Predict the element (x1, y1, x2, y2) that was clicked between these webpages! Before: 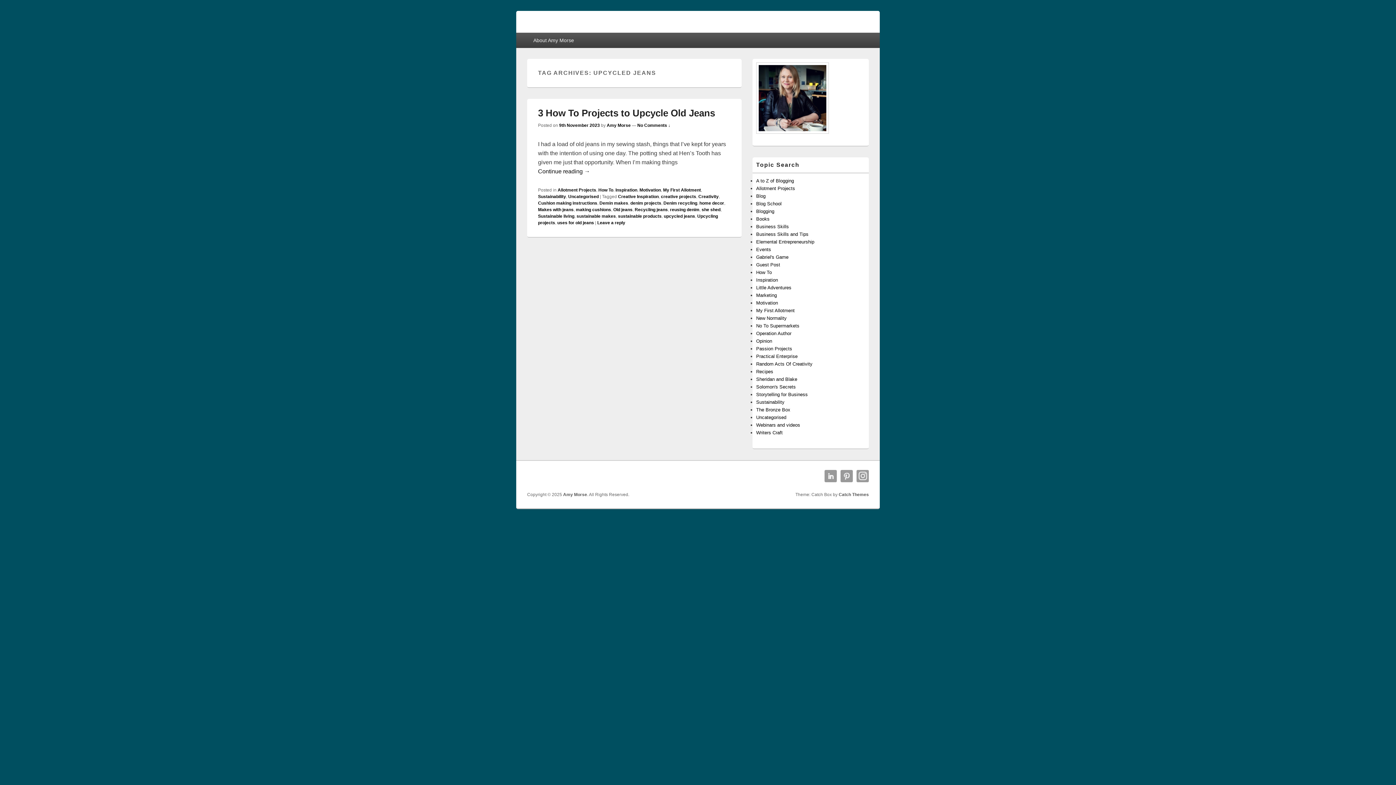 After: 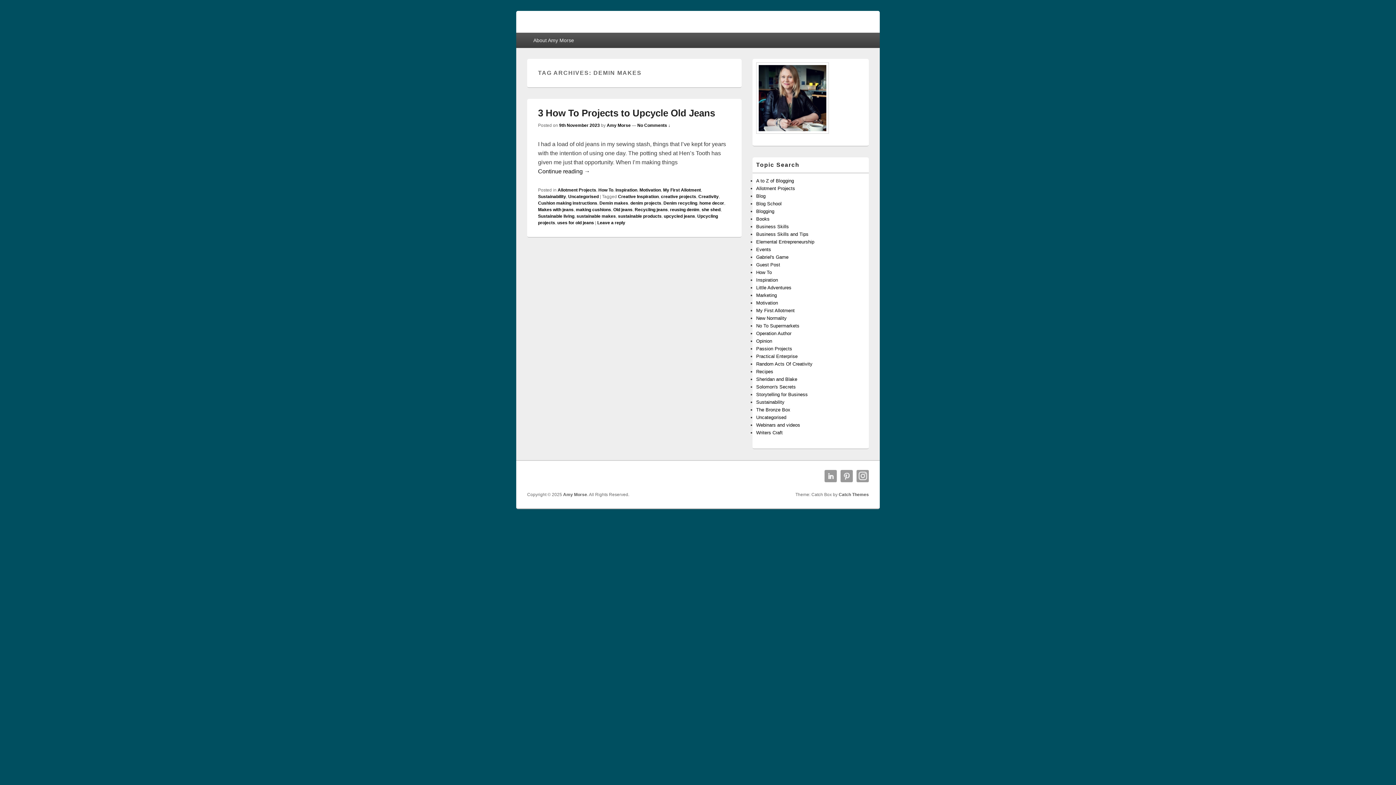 Action: bbox: (599, 200, 628, 205) label: Demin makes